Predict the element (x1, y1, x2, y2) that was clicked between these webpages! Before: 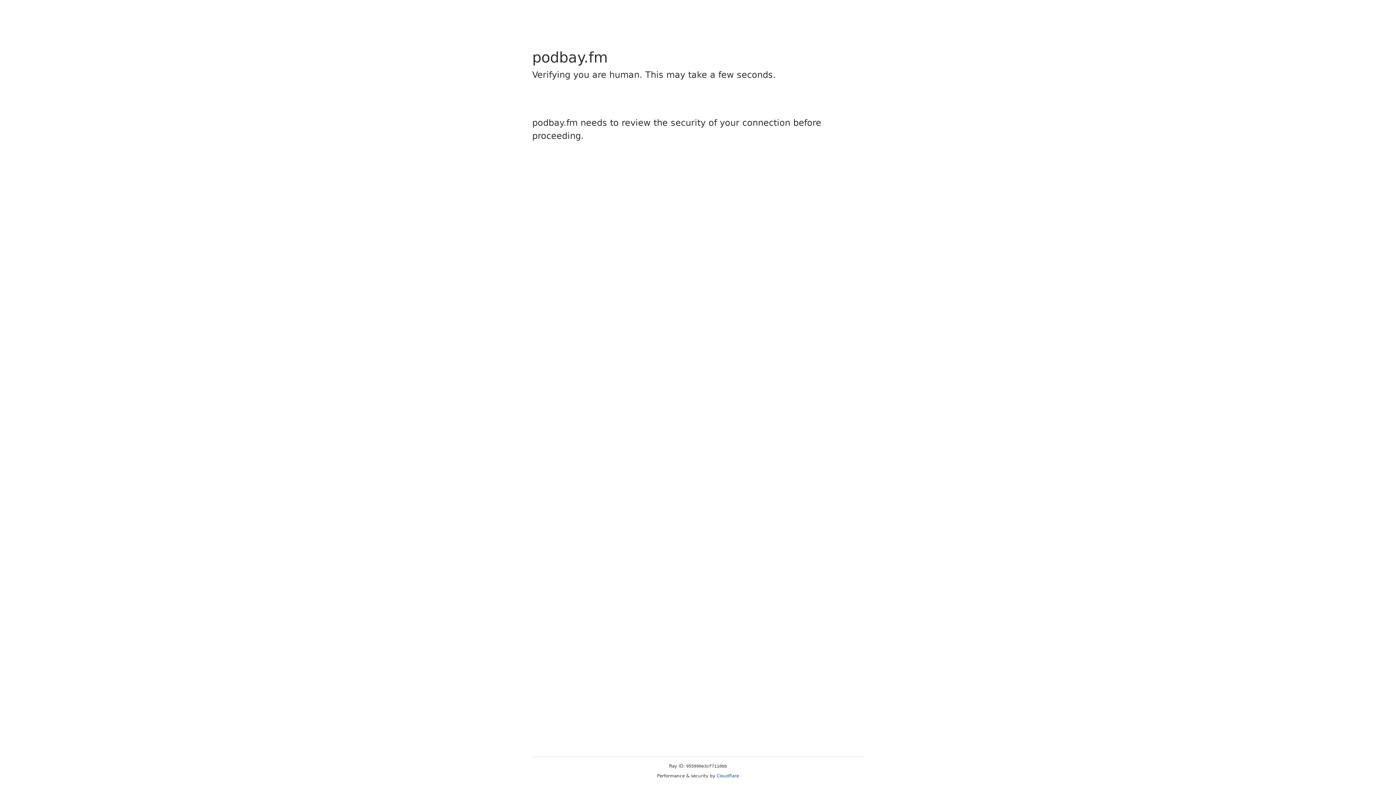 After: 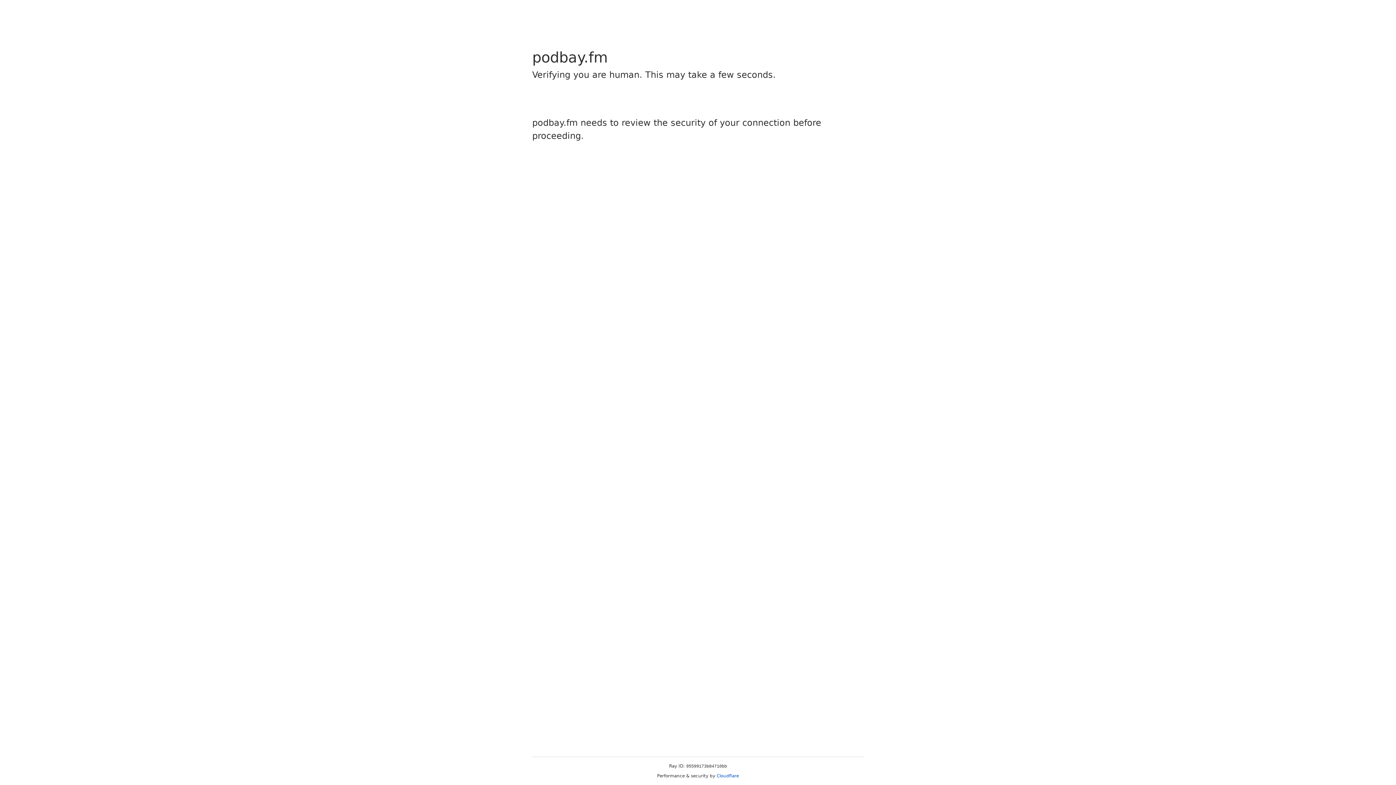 Action: label: Cloudflare bbox: (716, 773, 739, 778)